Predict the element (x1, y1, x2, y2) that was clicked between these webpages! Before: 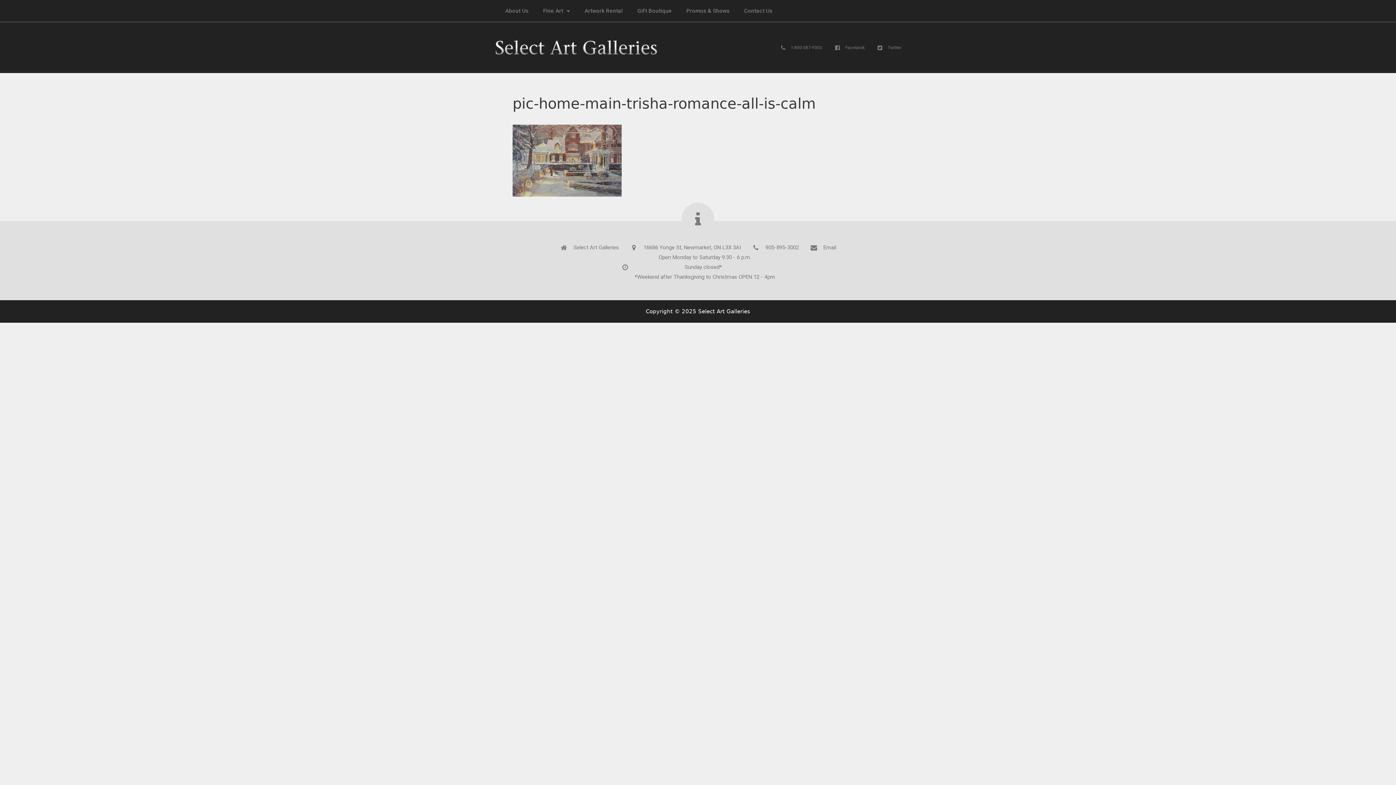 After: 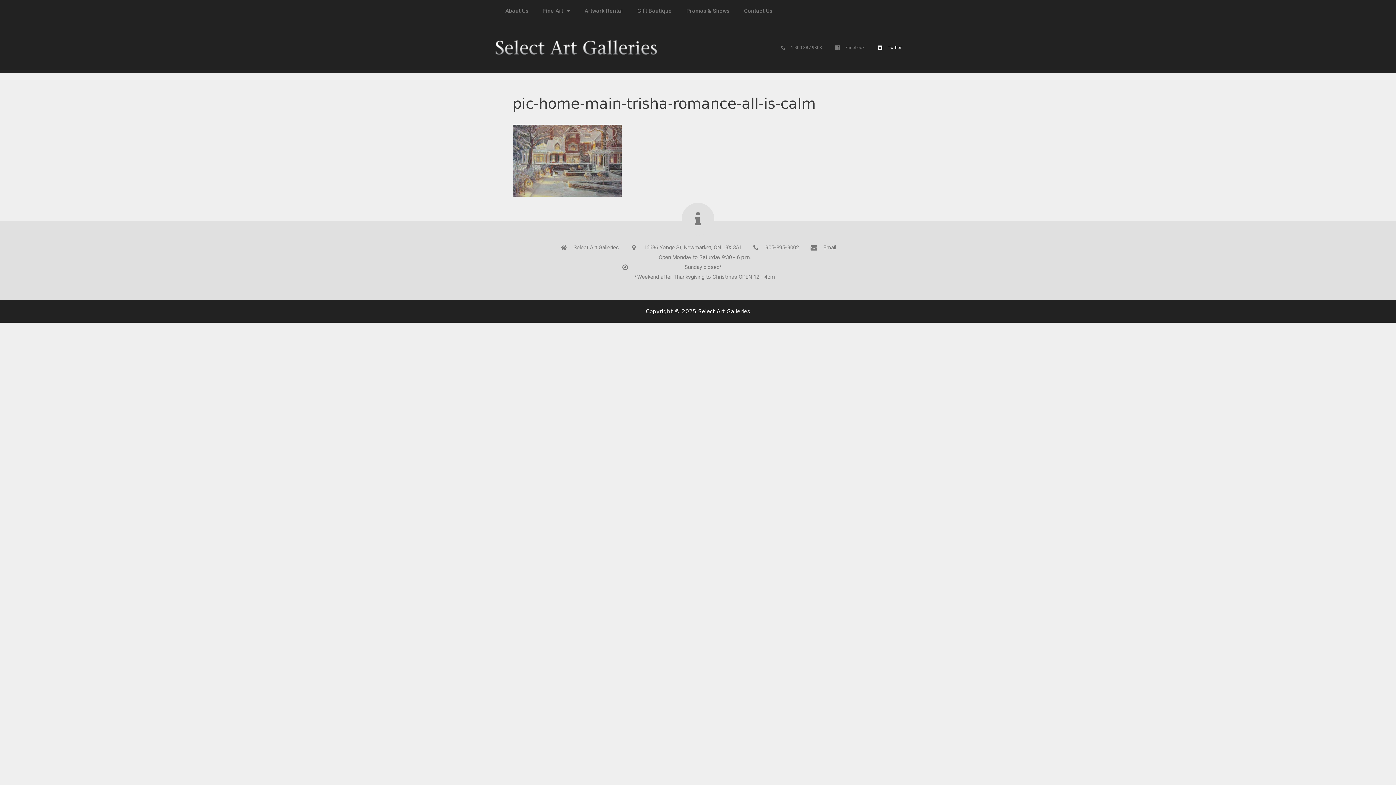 Action: label: Twitter bbox: (875, 44, 901, 50)